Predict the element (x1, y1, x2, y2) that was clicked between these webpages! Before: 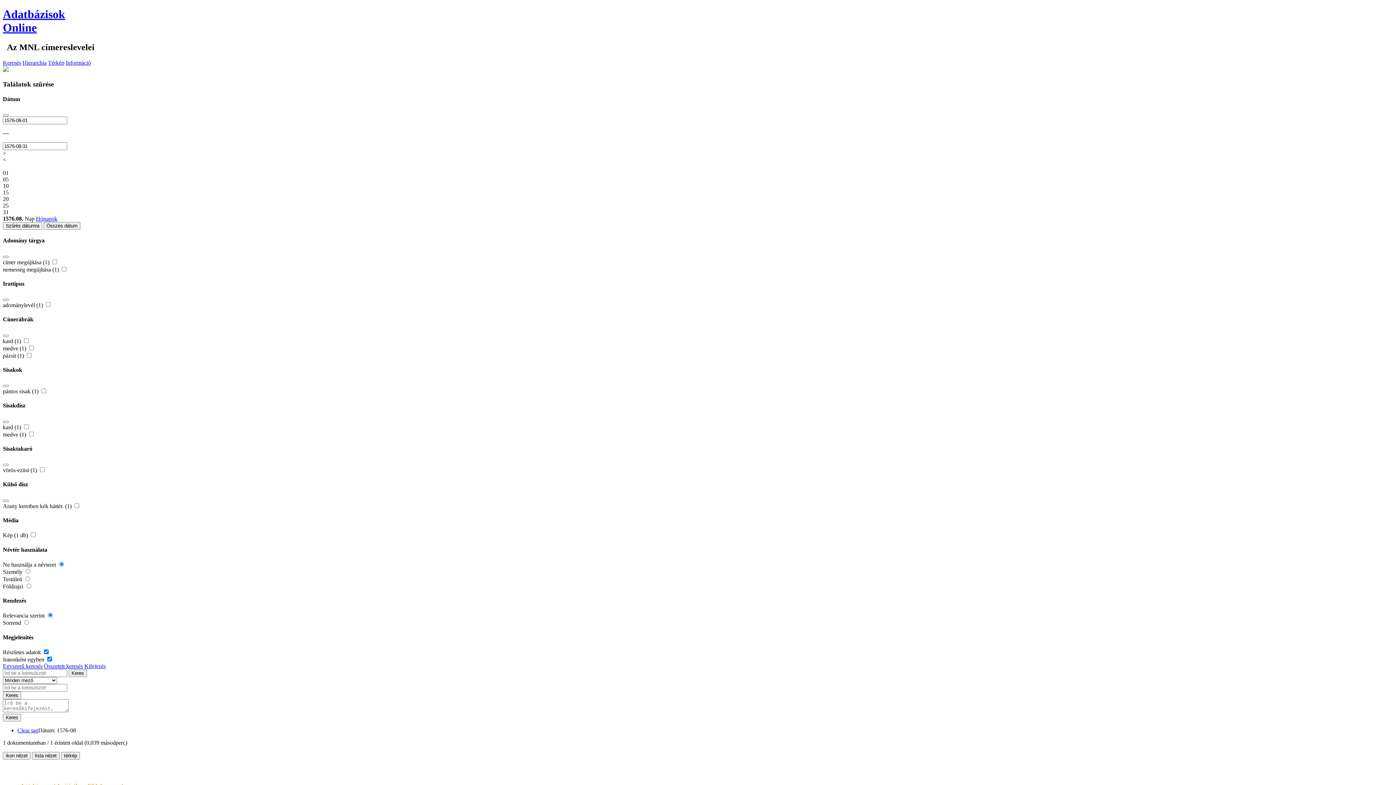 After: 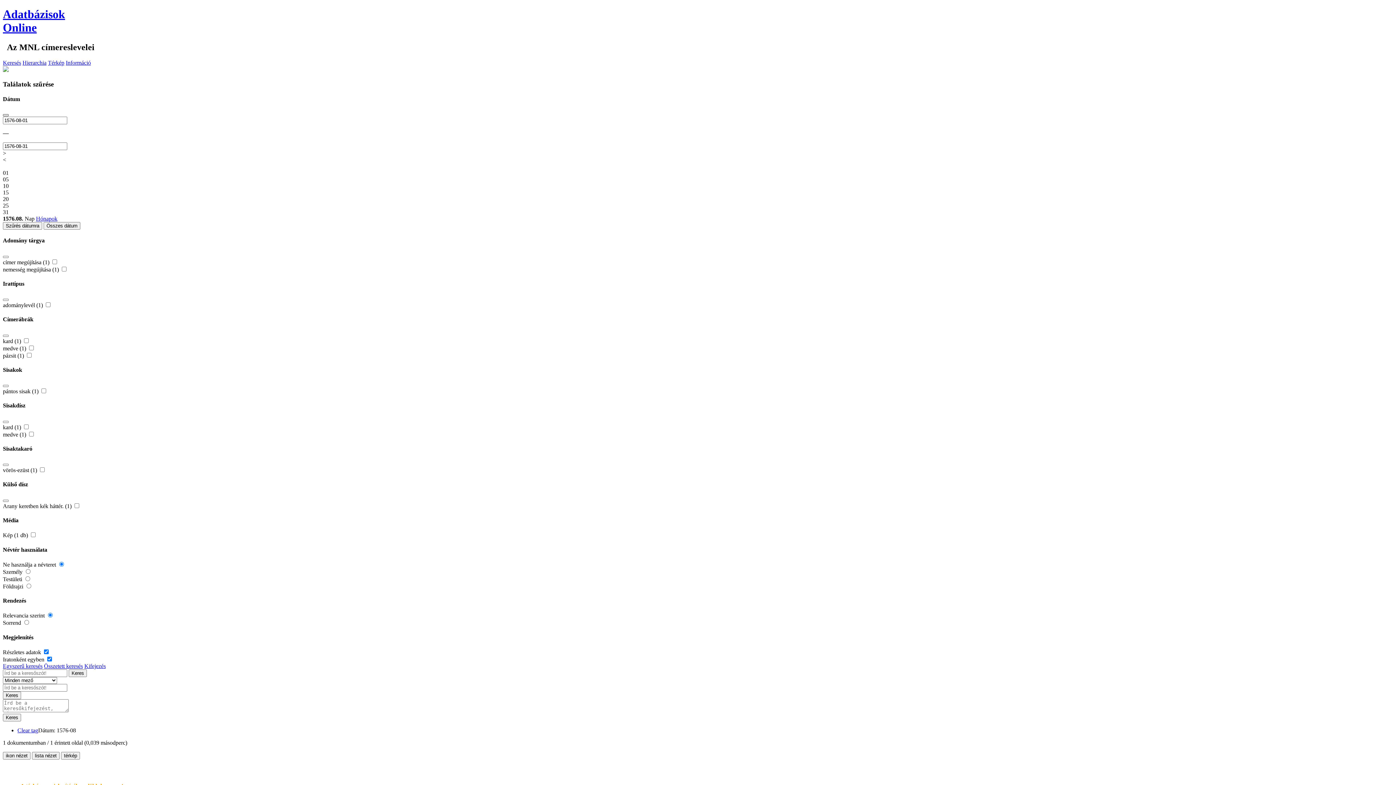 Action: bbox: (2, 114, 8, 116)